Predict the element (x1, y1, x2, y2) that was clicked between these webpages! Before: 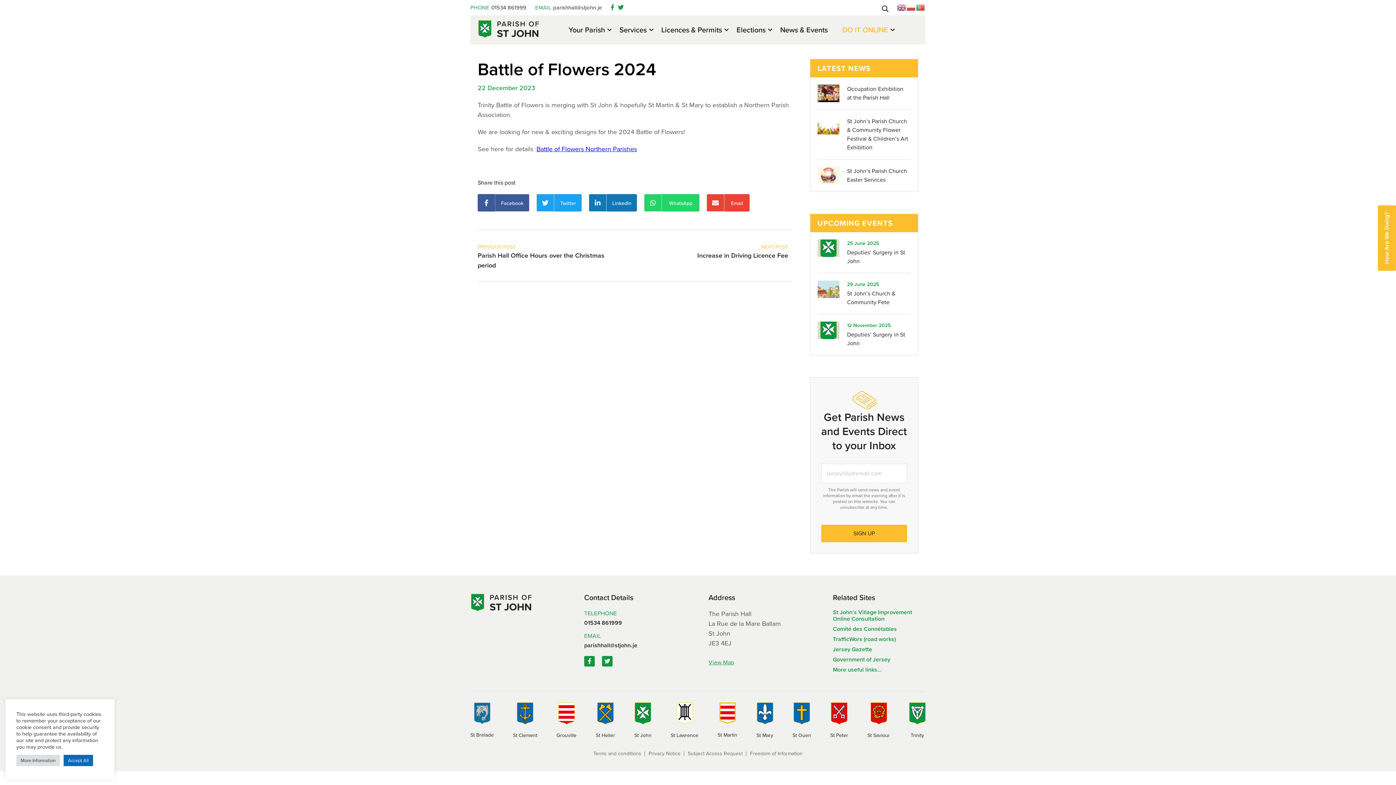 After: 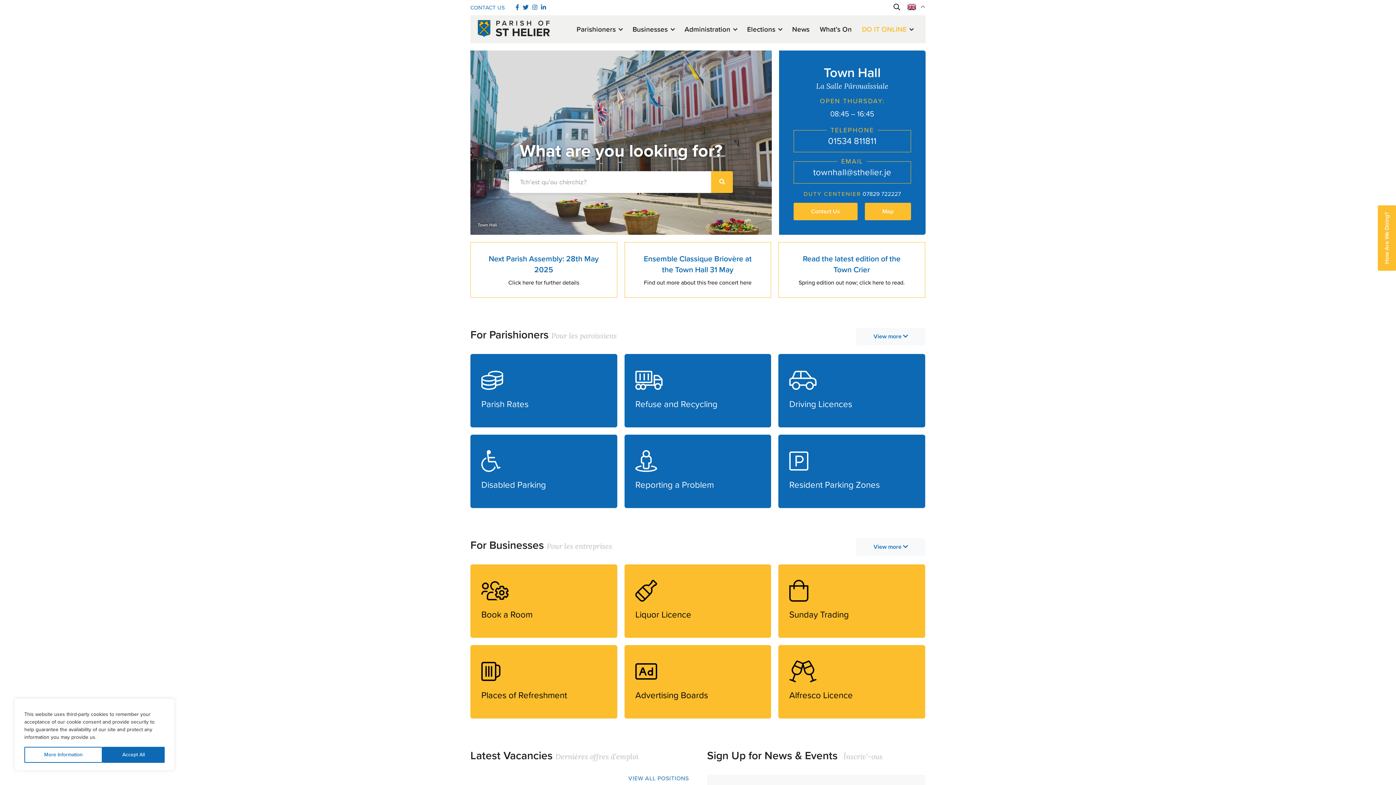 Action: bbox: (596, 703, 615, 739) label: St Helier